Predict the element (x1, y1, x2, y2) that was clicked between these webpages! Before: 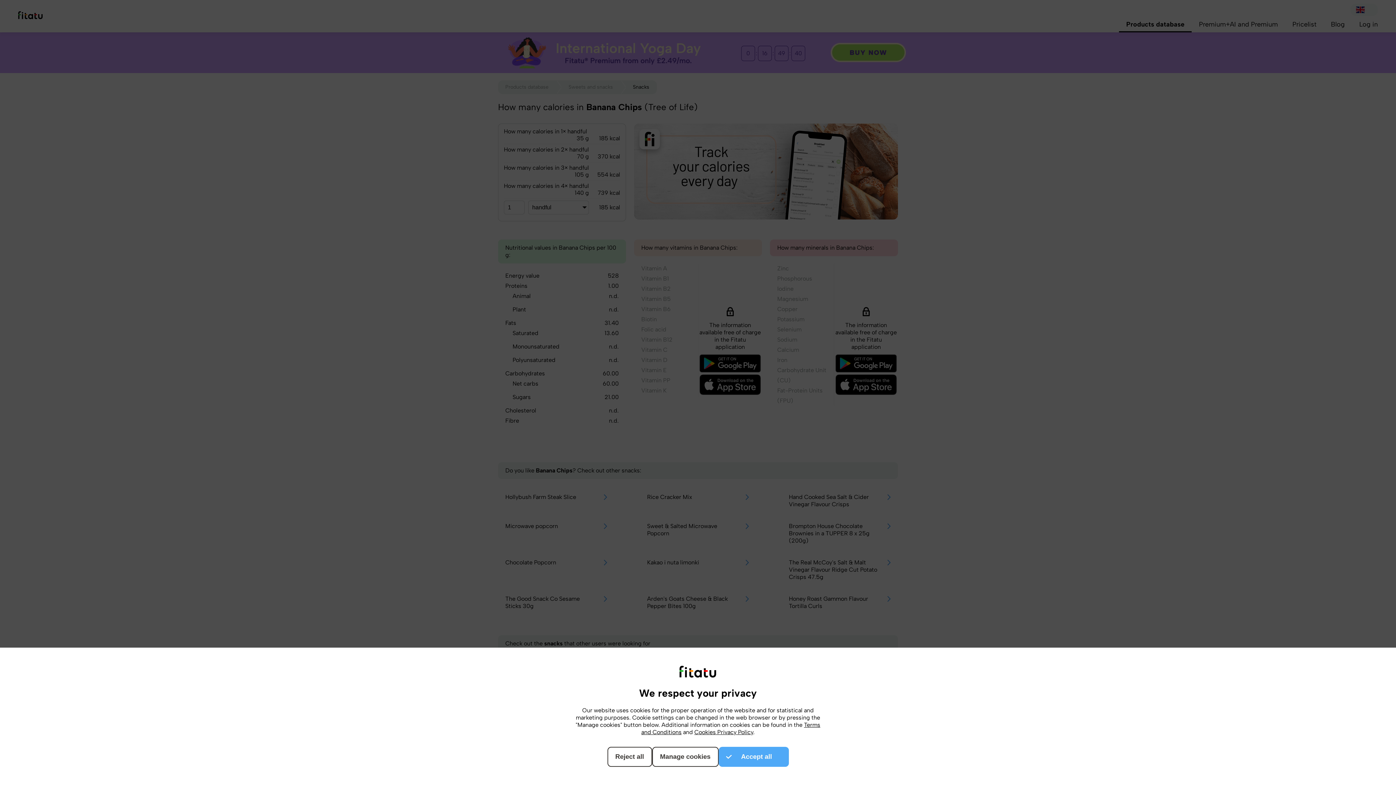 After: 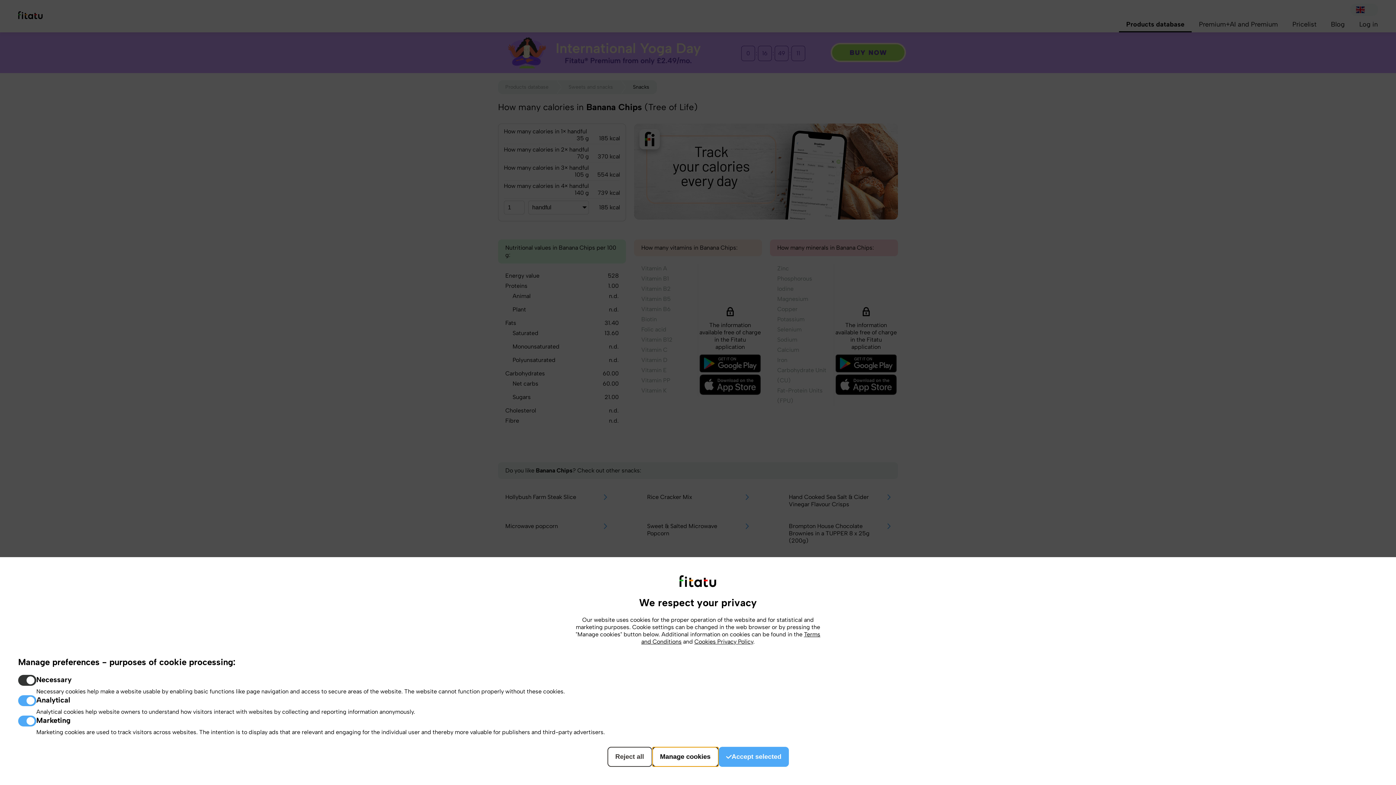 Action: label: Manage cookies bbox: (652, 747, 718, 767)